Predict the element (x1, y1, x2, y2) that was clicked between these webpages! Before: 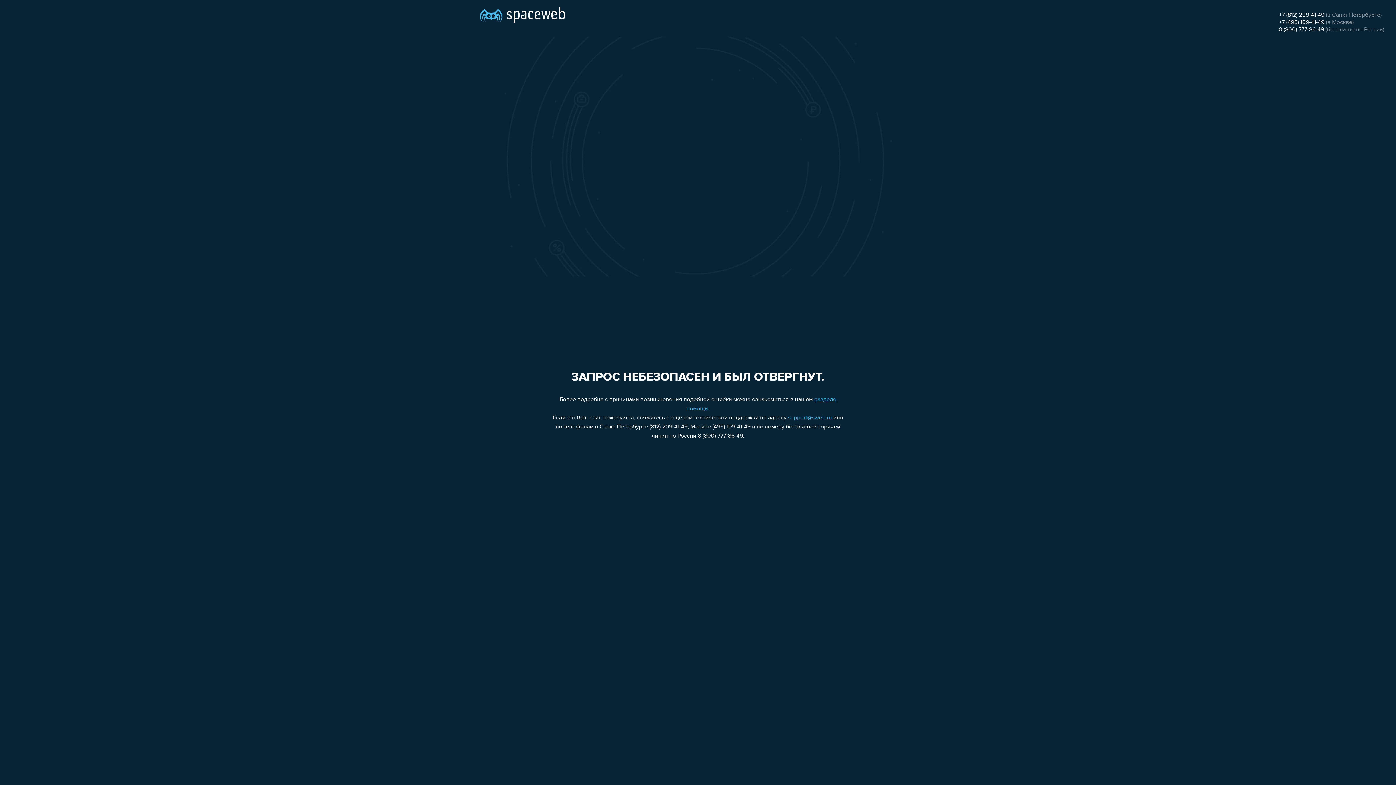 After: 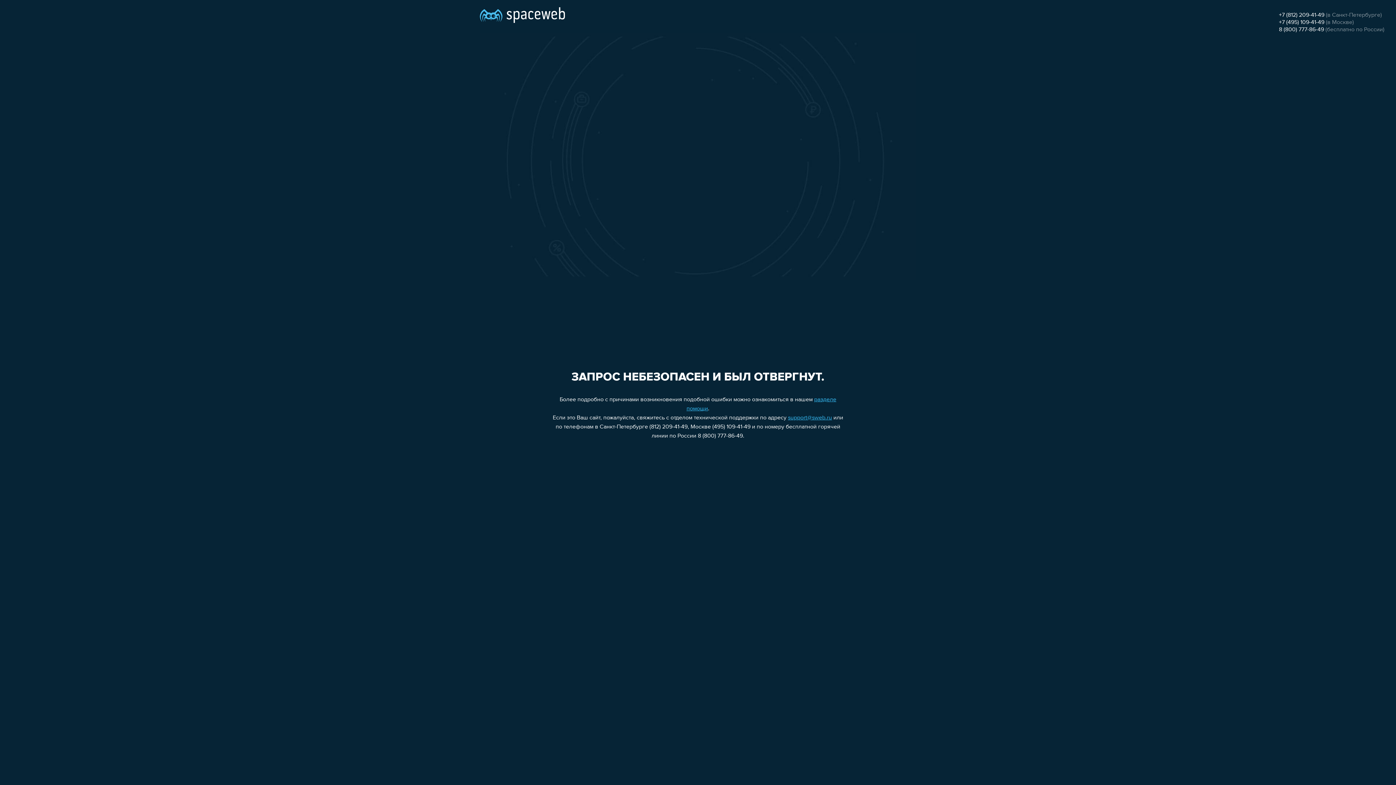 Action: bbox: (1279, 26, 1324, 32) label: 8 (800) 777-86-49